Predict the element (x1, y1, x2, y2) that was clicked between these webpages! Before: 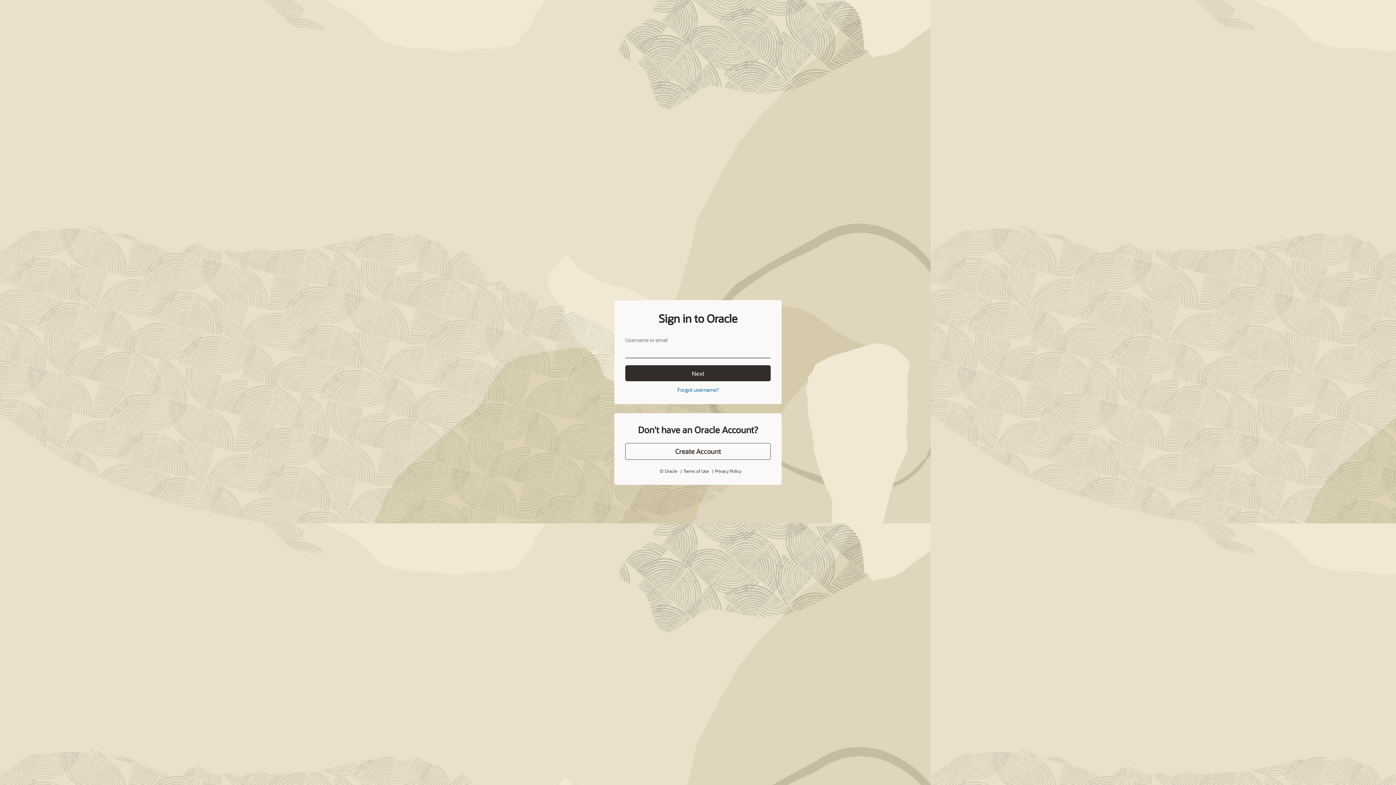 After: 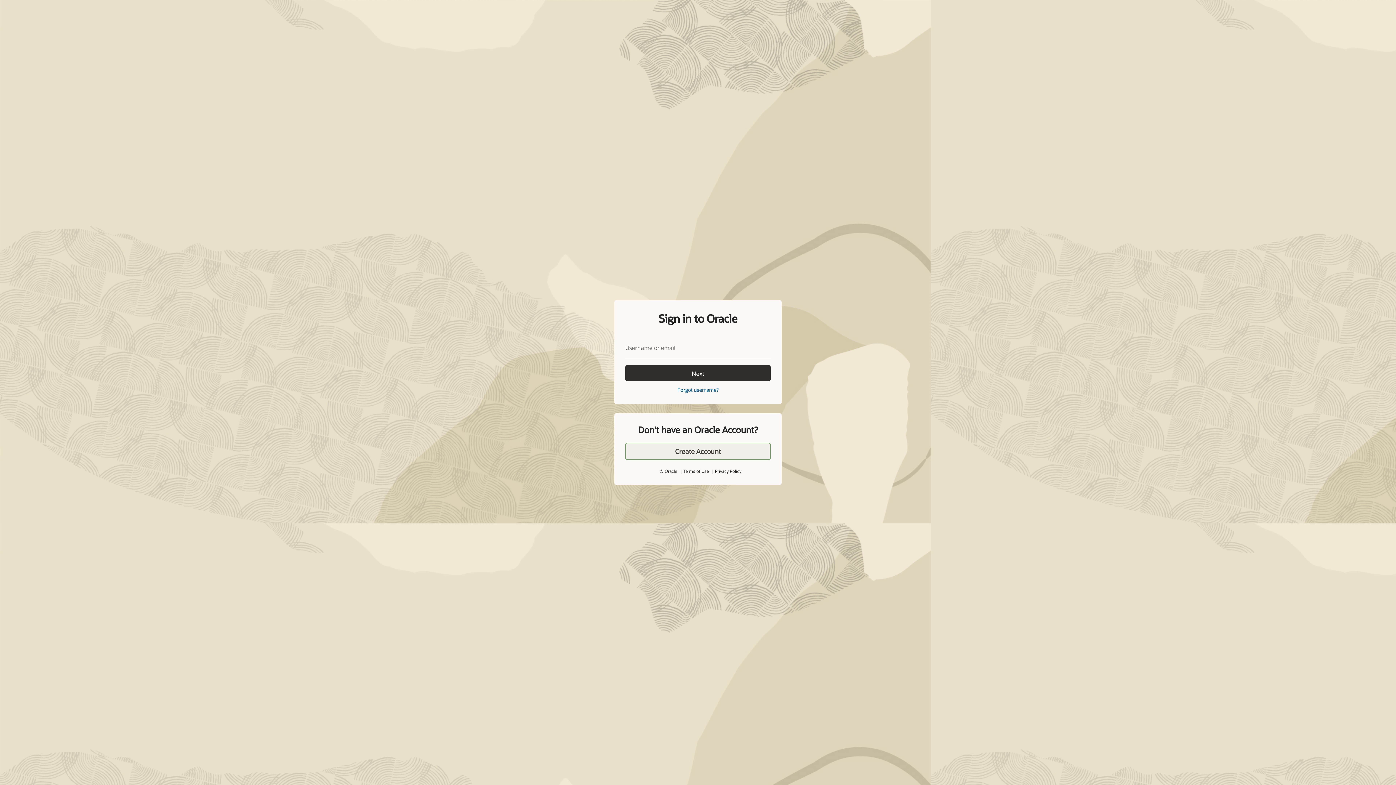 Action: label: Create Account bbox: (625, 427, 770, 443)